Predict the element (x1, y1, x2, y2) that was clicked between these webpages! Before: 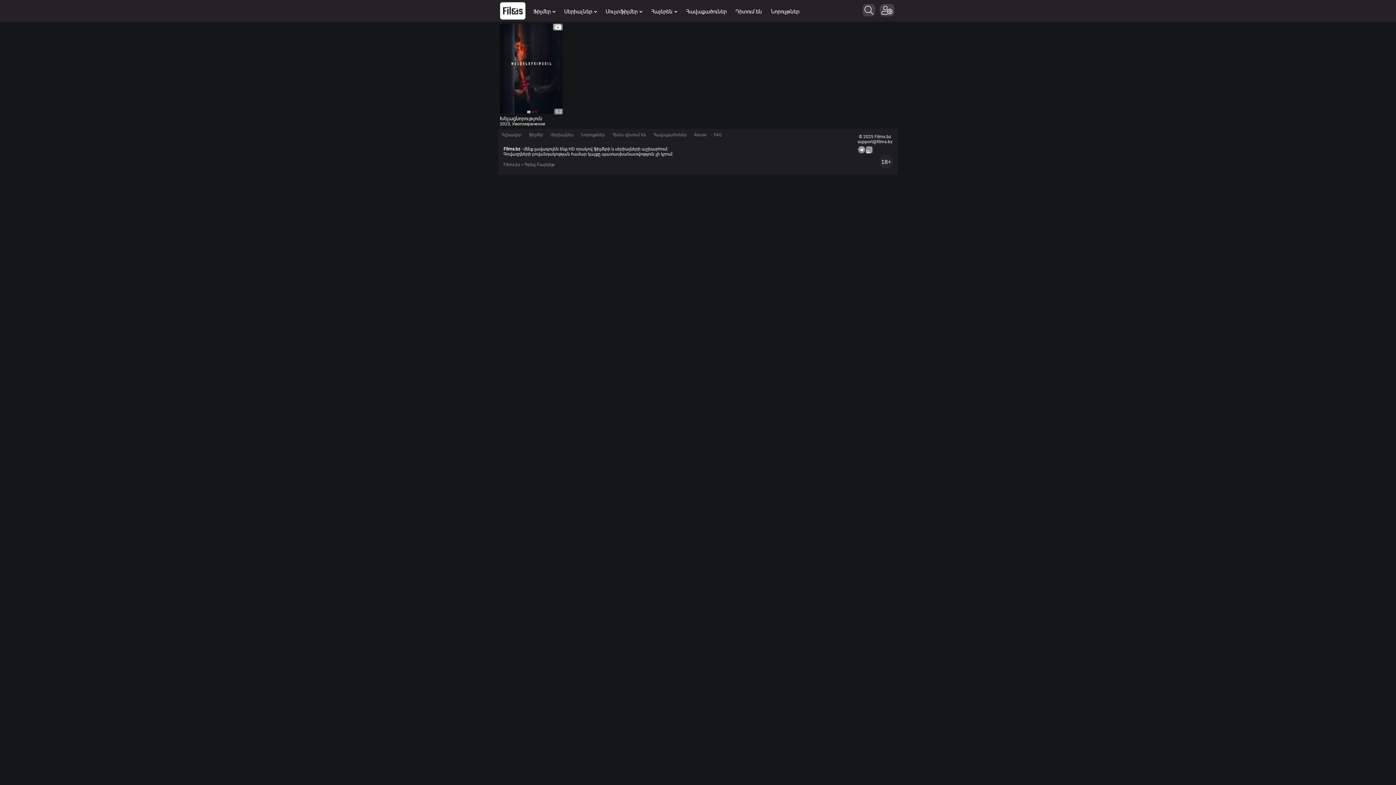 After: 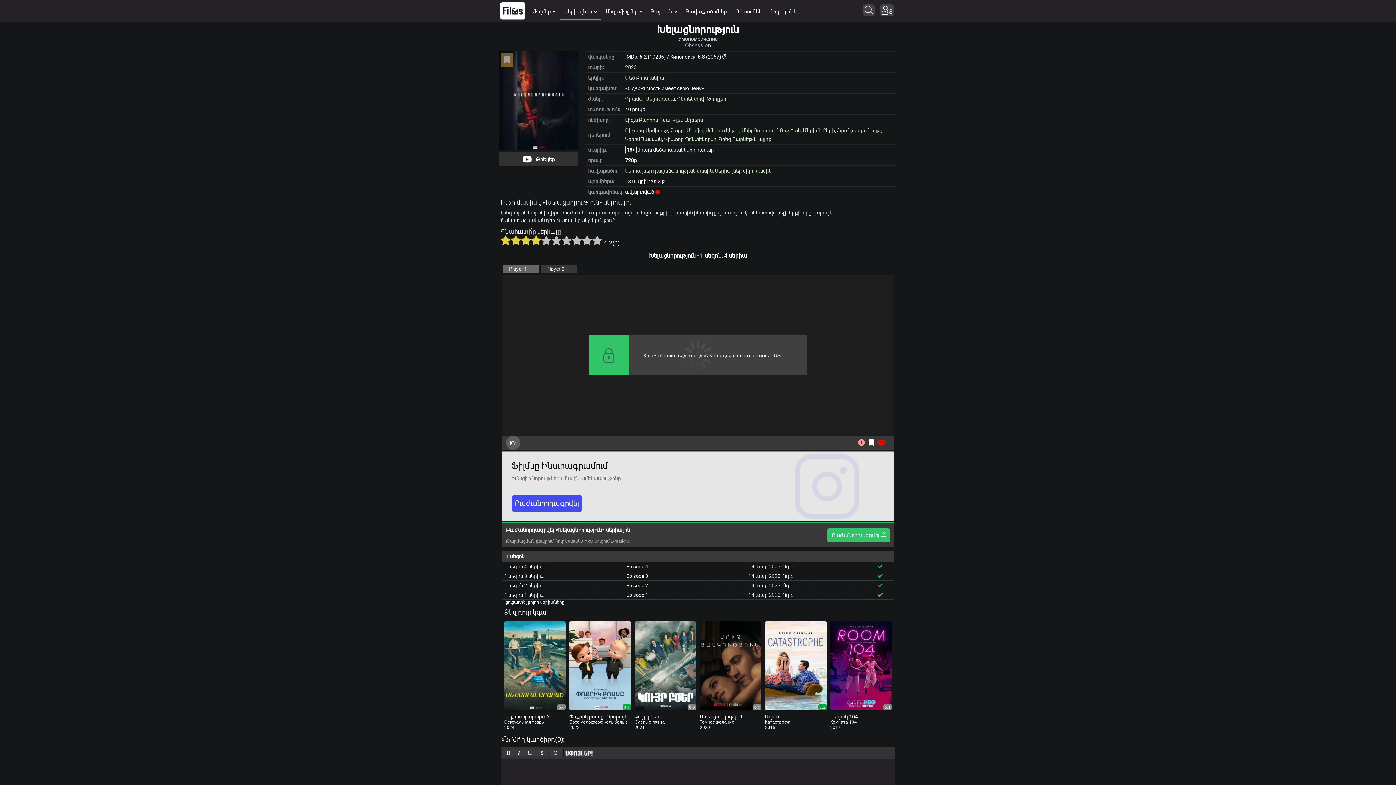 Action: label: Խելացնորություն
2023, Умопомрачение bbox: (500, 115, 563, 126)